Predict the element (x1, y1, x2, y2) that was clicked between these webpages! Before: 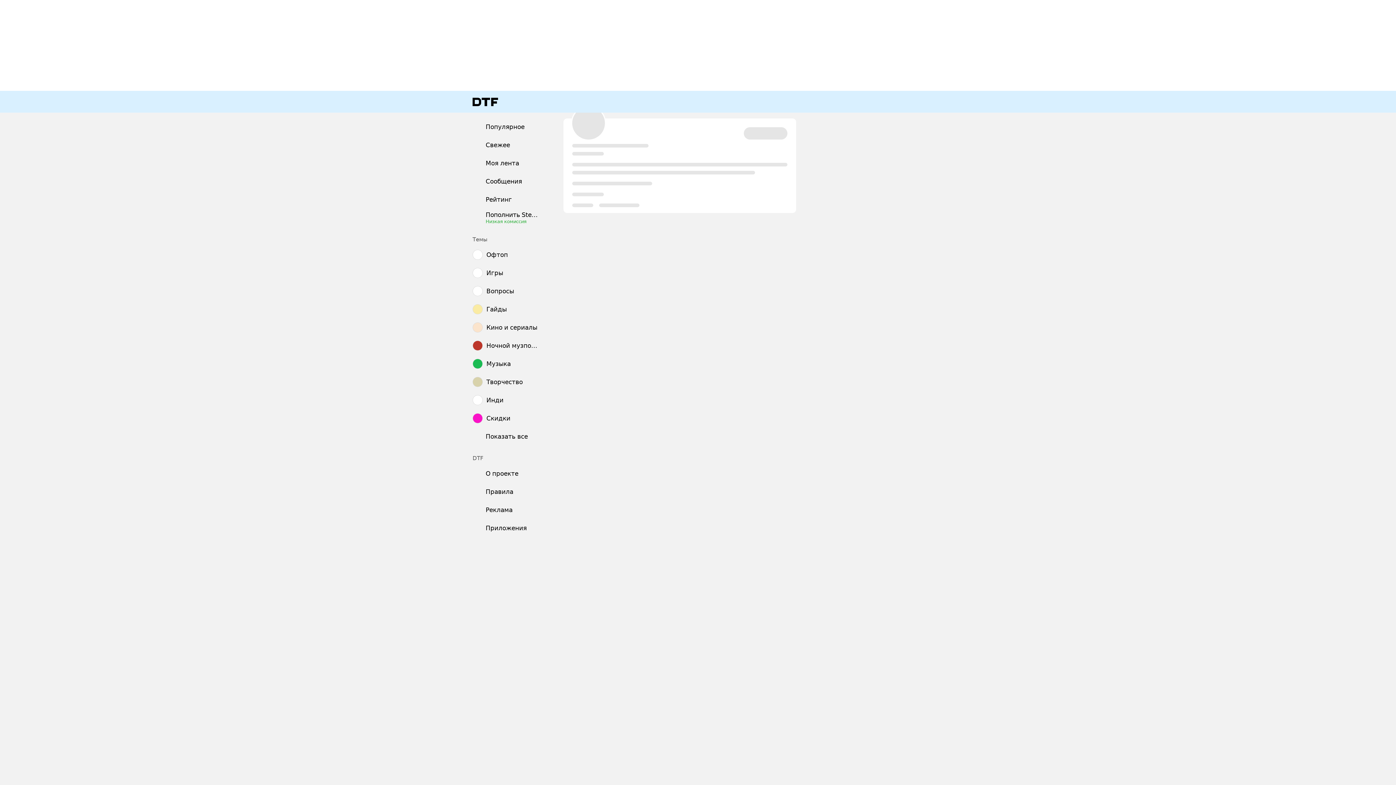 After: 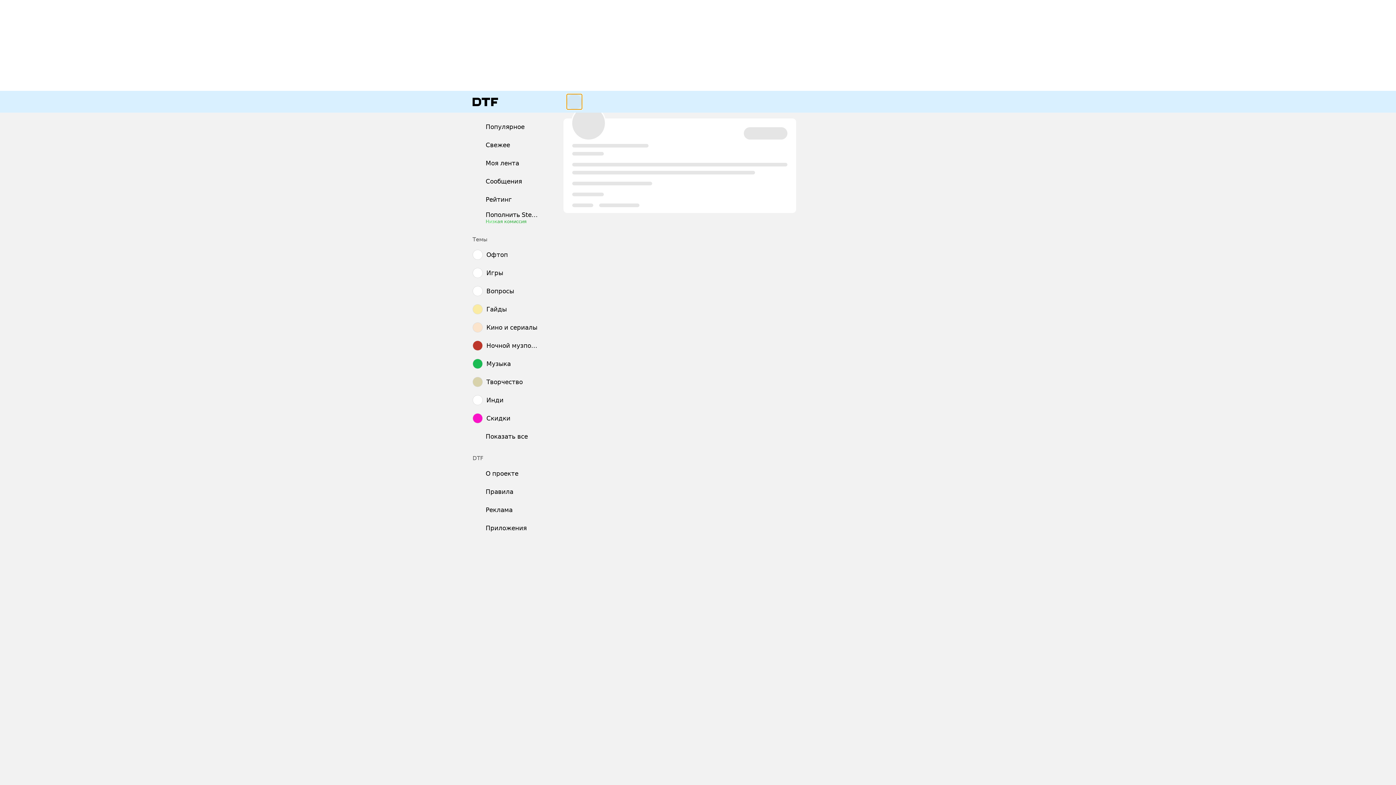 Action: bbox: (566, 94, 582, 109)